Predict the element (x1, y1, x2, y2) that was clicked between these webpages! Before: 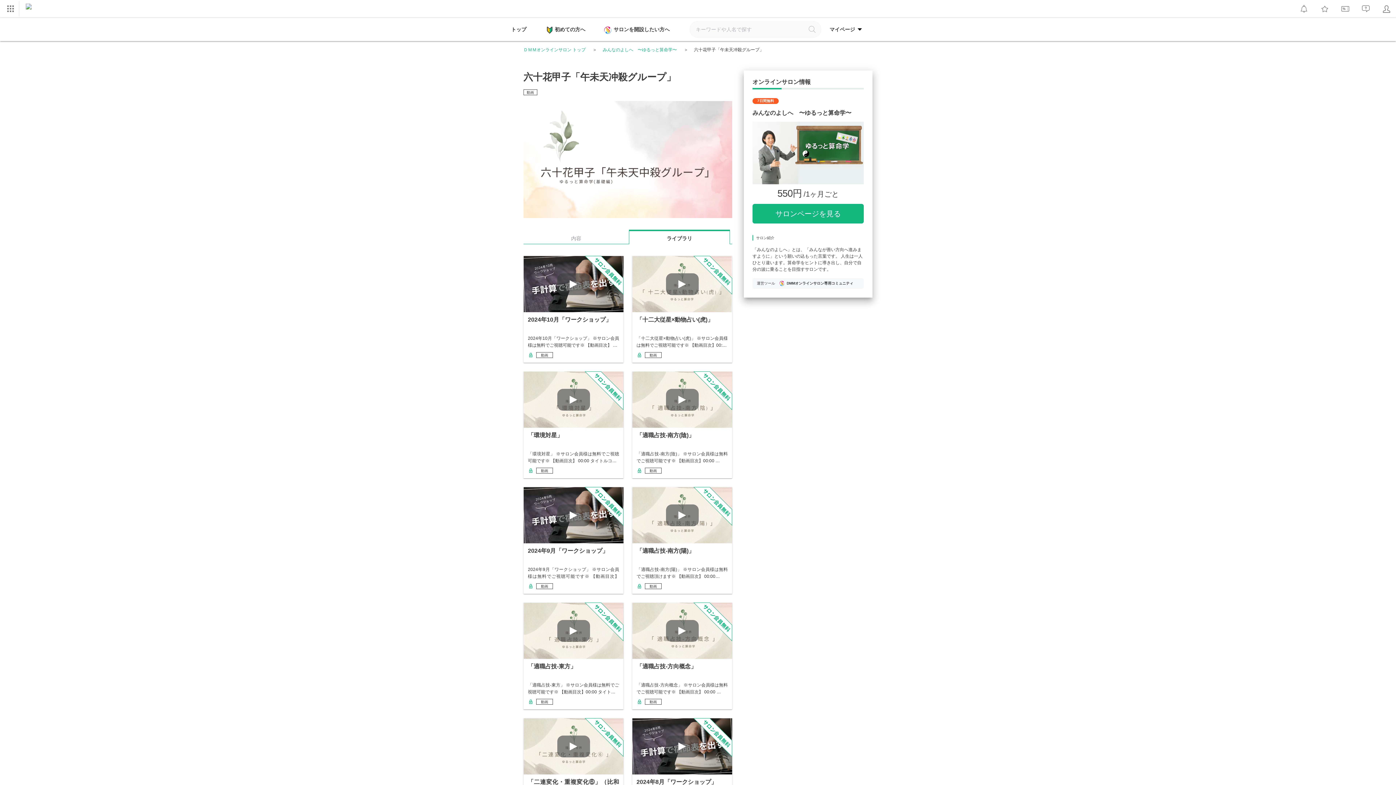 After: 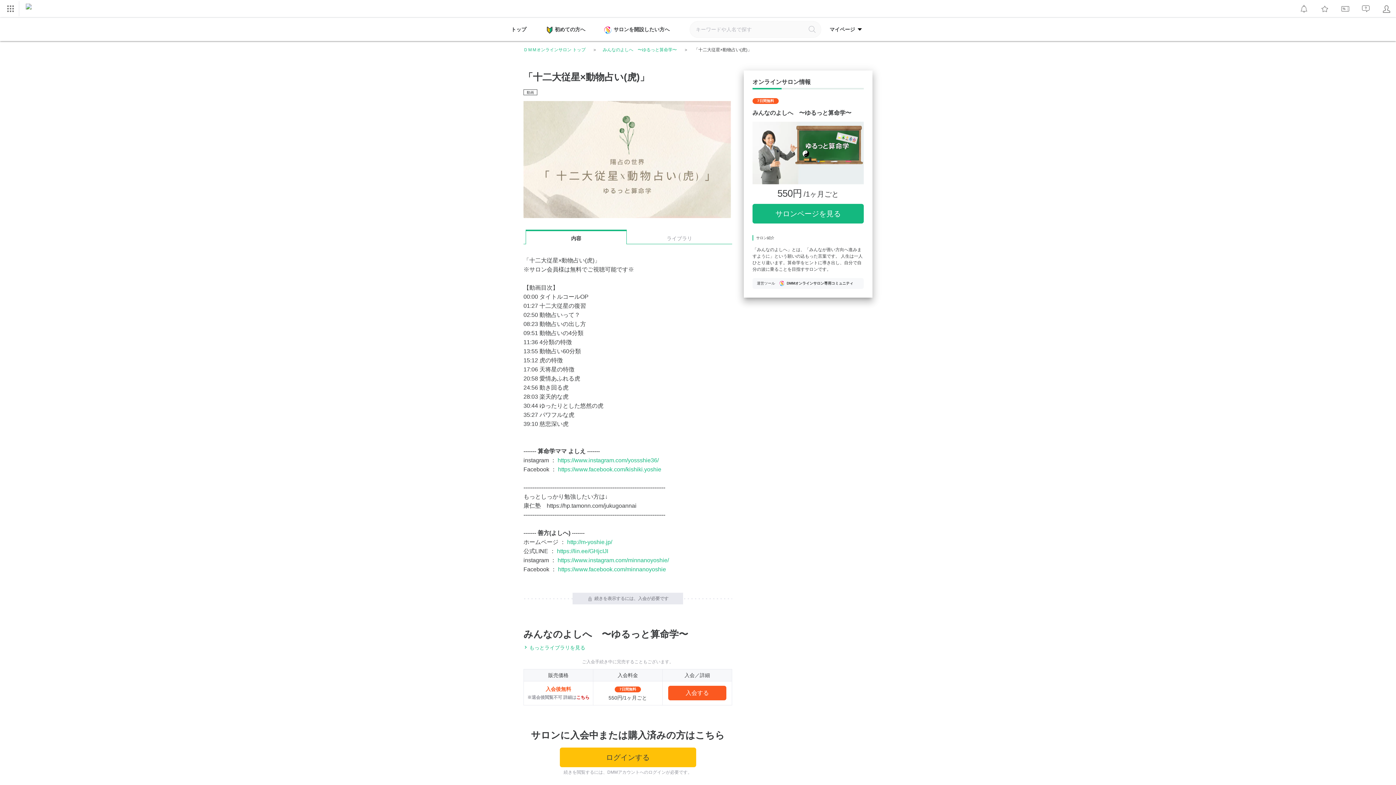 Action: label: 「十二大従星×動物占い(虎)」

「十二大従星×動物占い(虎)」 ※サロン会員様は無料でご視聴可能です※ 【動画目次】00:…

 動画 bbox: (632, 256, 732, 366)